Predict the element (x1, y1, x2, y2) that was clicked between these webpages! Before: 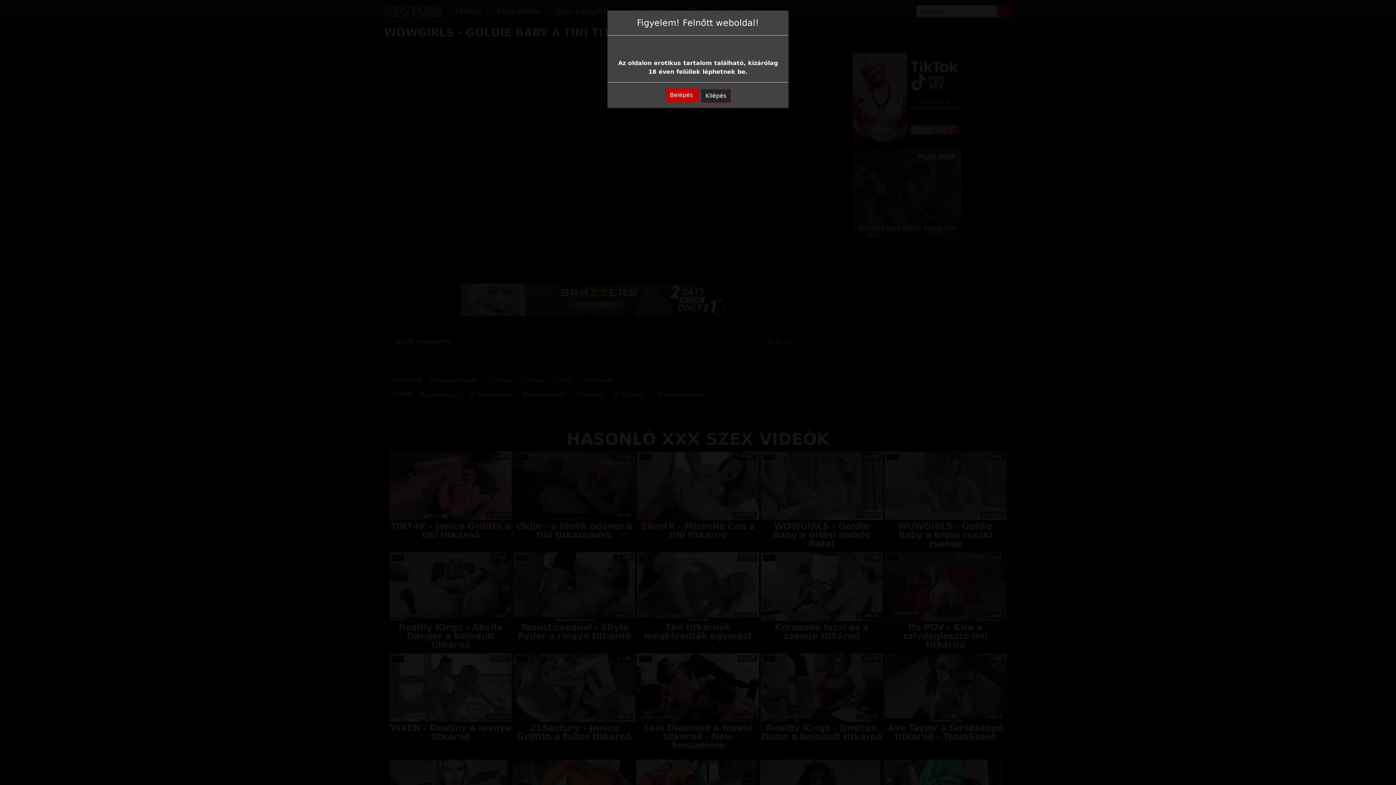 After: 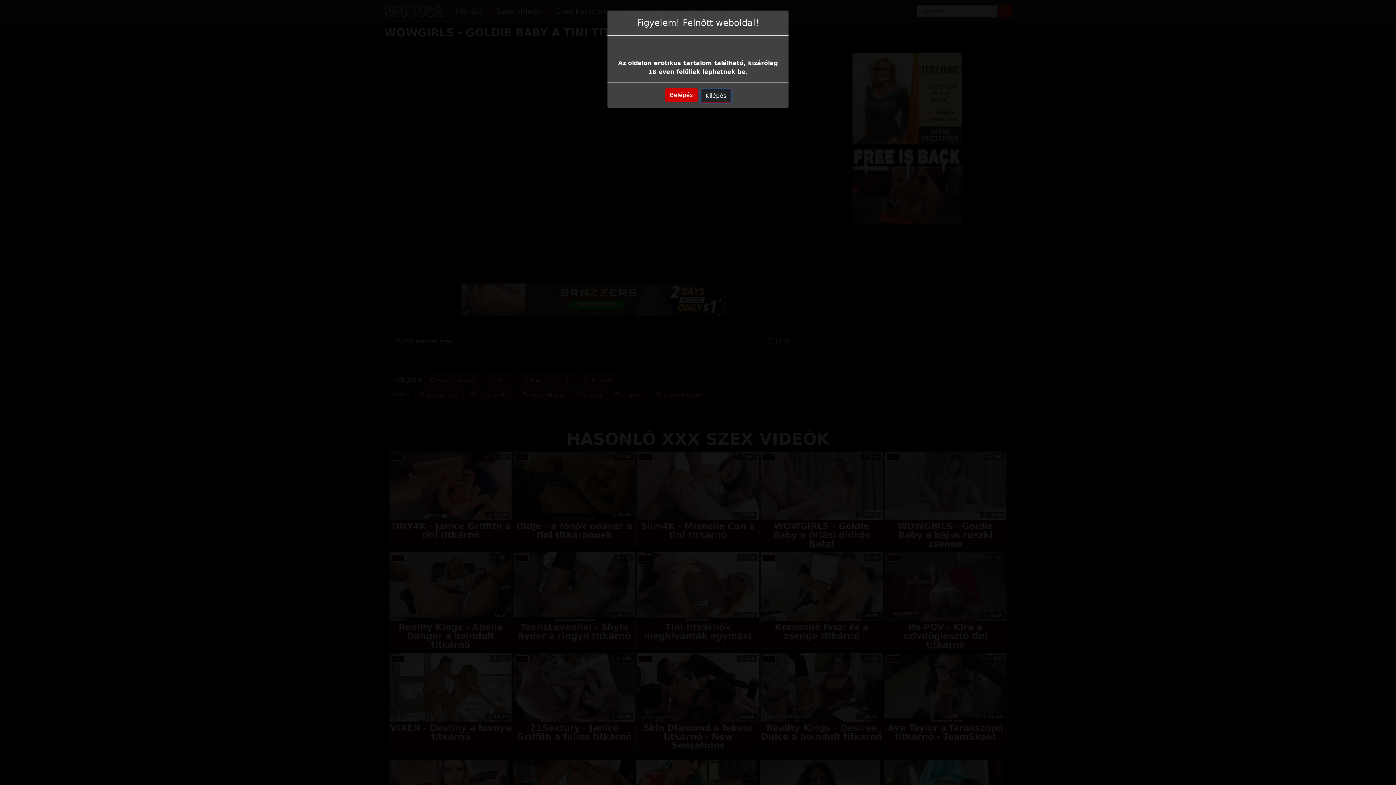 Action: label: Kilépés bbox: (700, 89, 731, 102)